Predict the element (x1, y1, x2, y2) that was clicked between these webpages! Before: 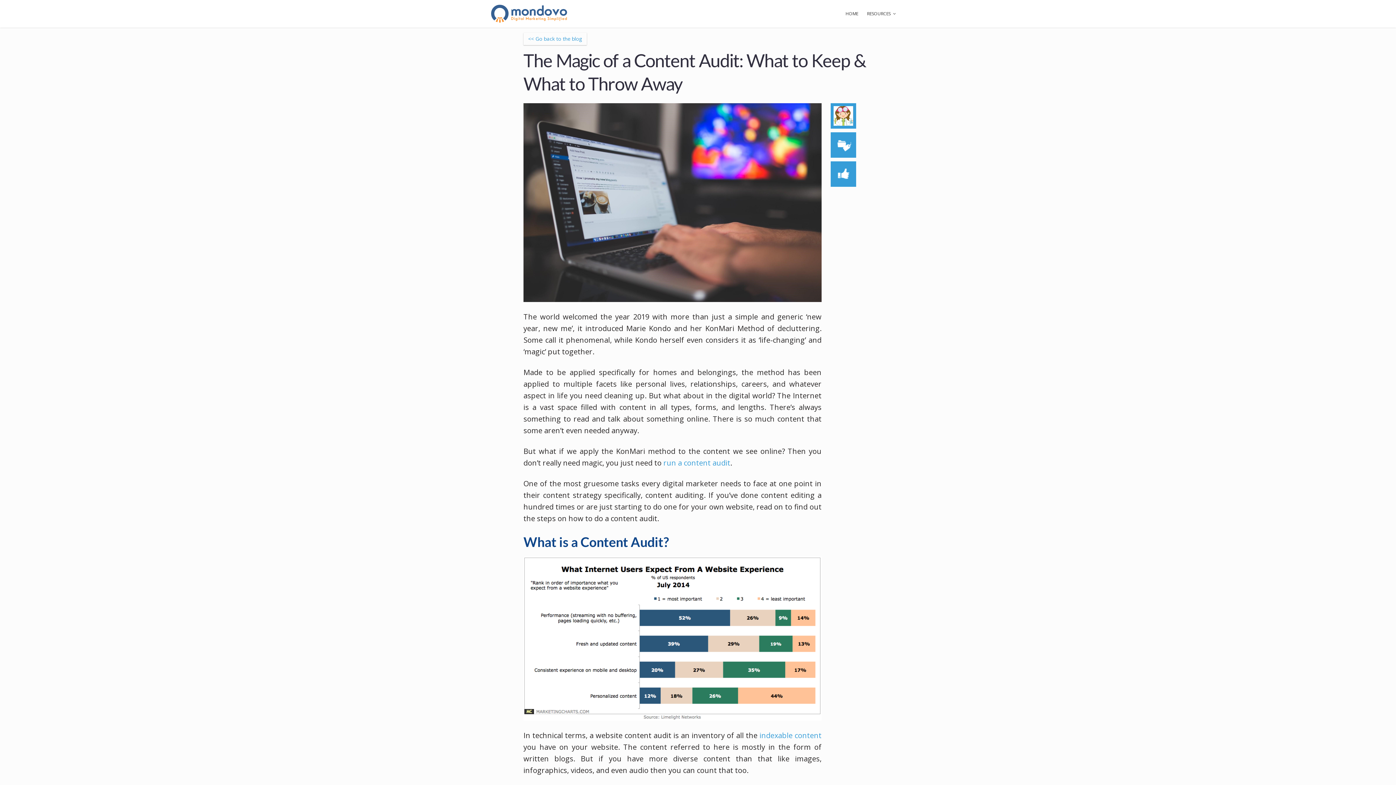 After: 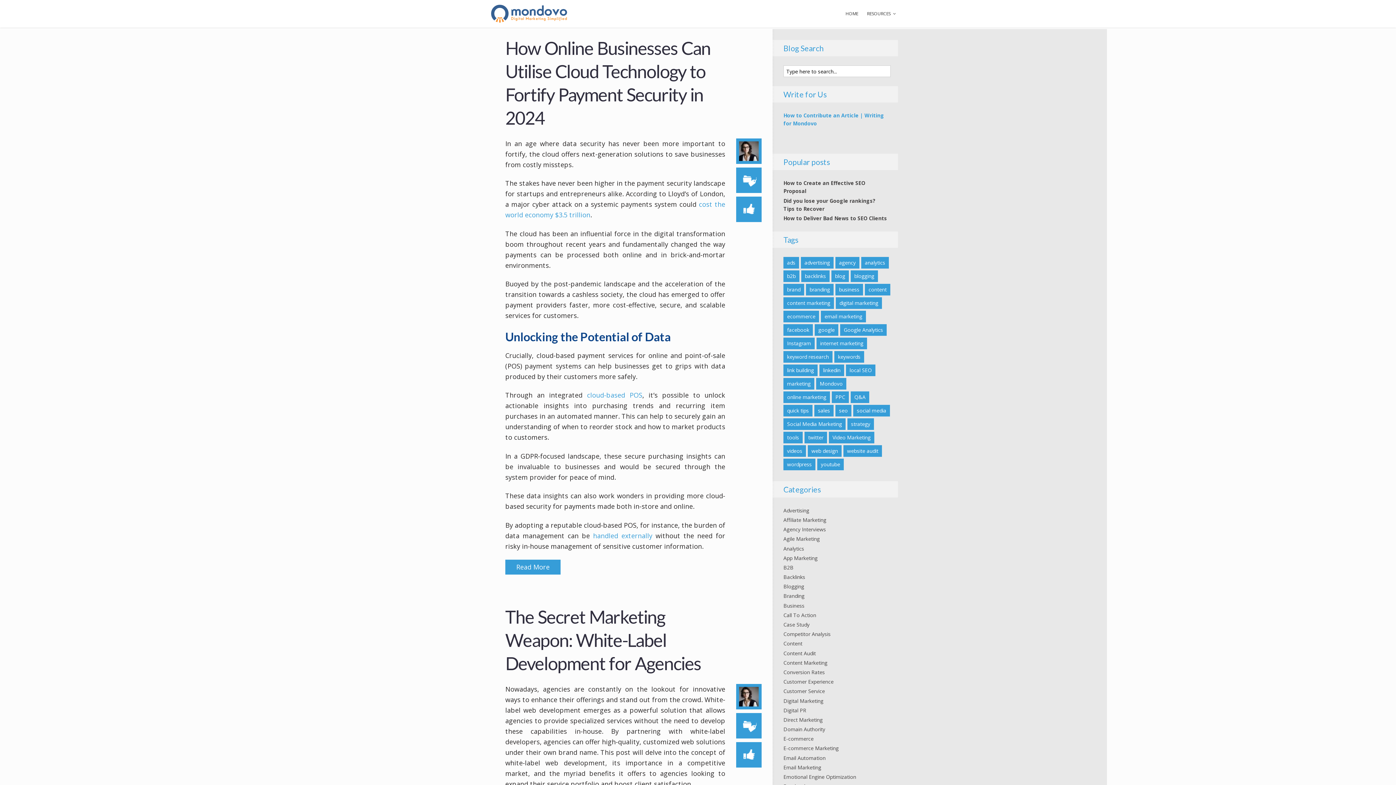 Action: label: << Go back to the blog bbox: (523, 32, 586, 45)